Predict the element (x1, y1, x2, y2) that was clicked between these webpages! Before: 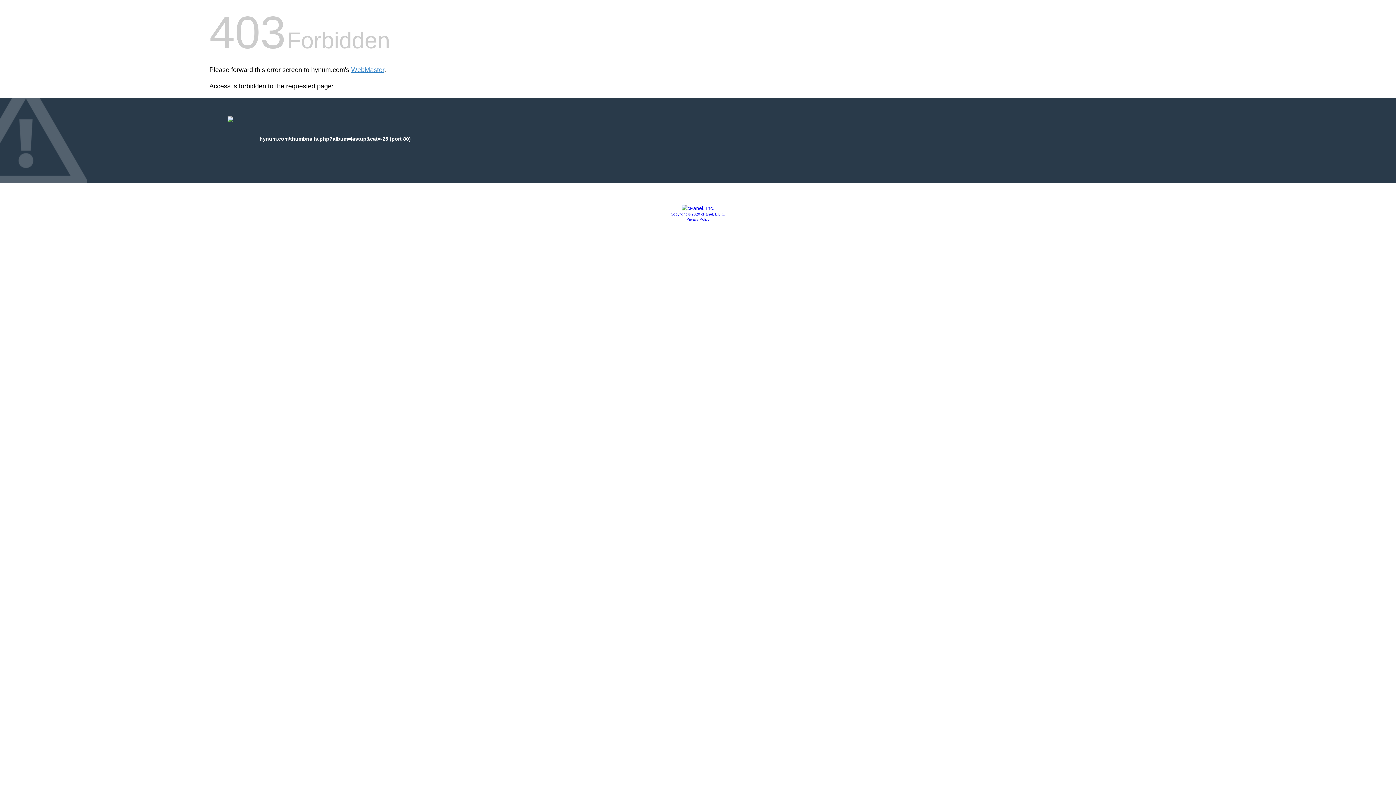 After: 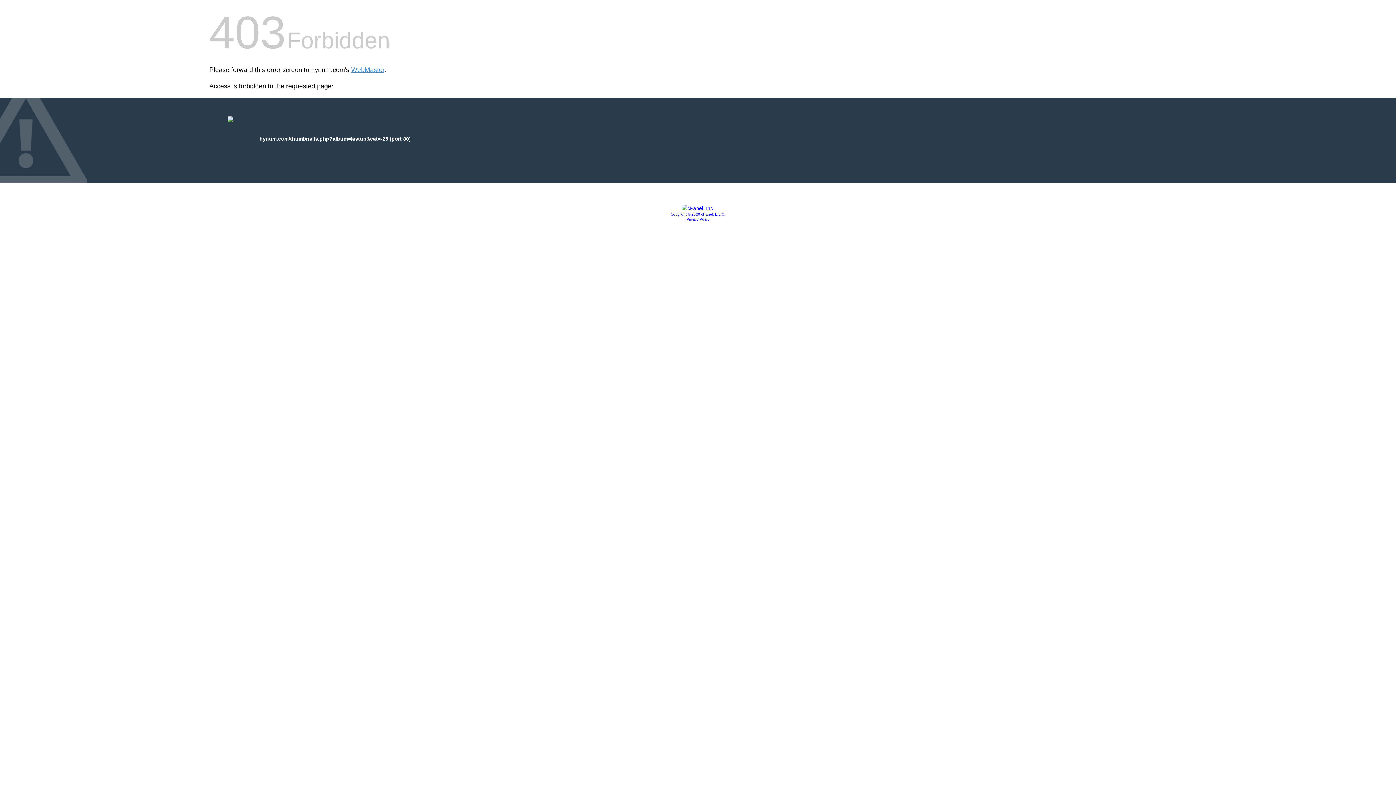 Action: label: Copyright © 2020 cPanel, L.L.C. bbox: (670, 212, 725, 216)